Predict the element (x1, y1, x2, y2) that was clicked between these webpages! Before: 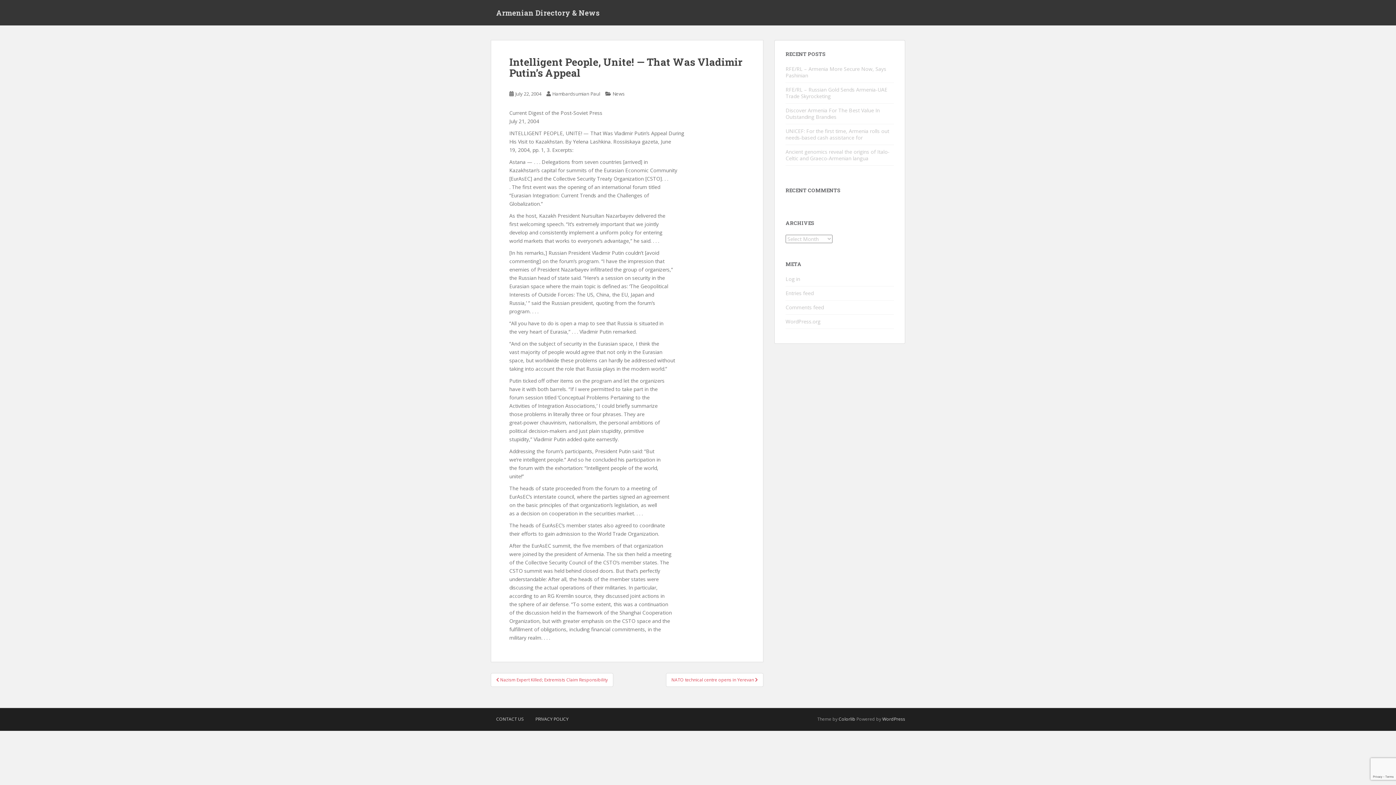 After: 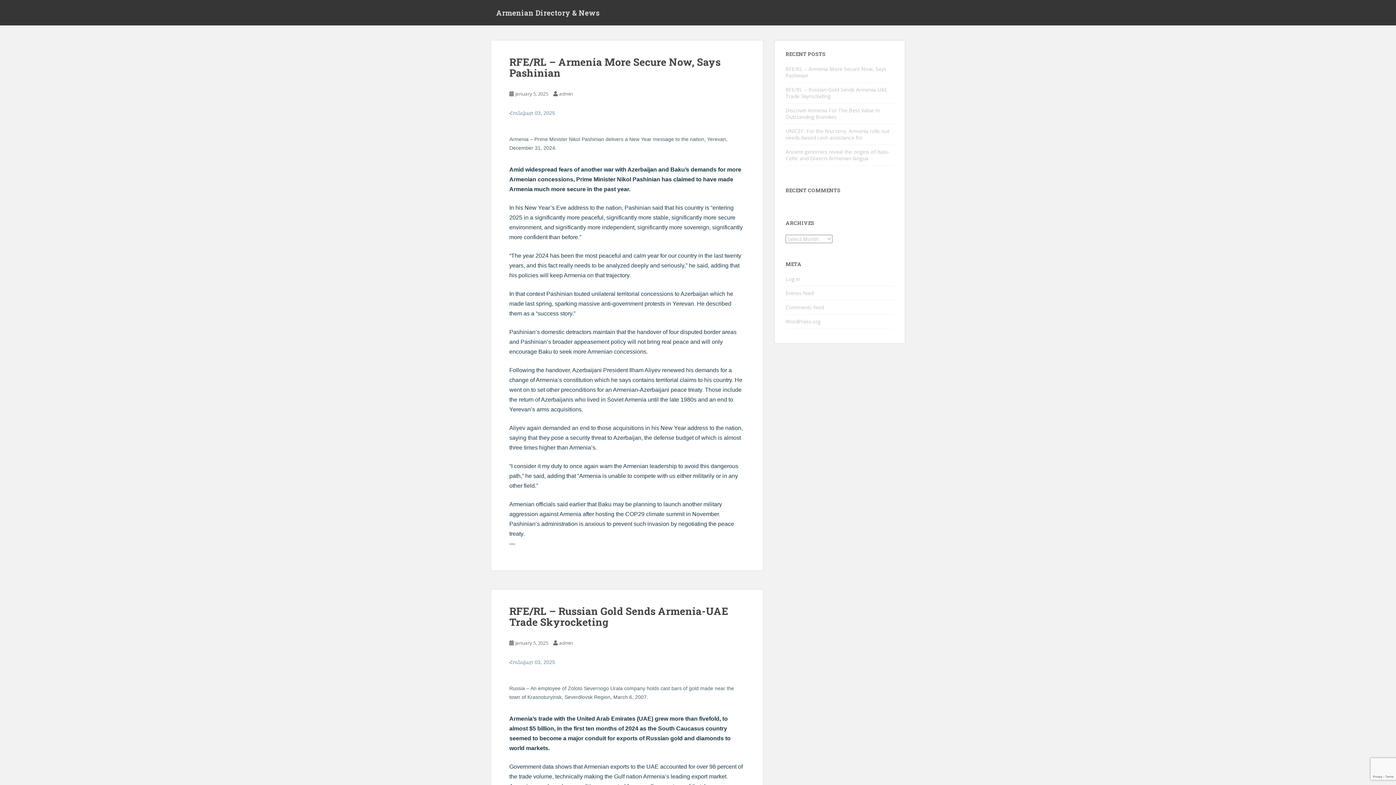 Action: bbox: (490, 3, 605, 21) label: Armenian Directory & News